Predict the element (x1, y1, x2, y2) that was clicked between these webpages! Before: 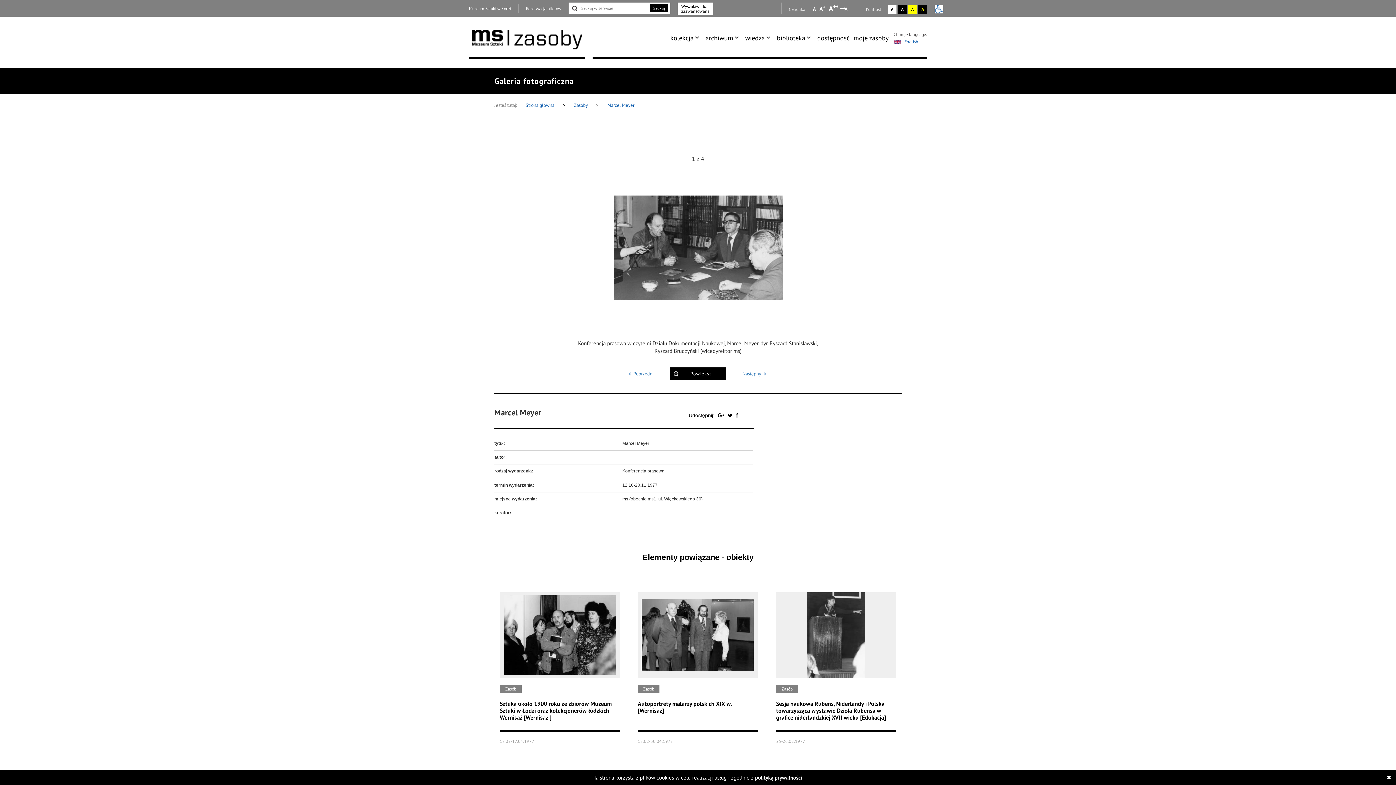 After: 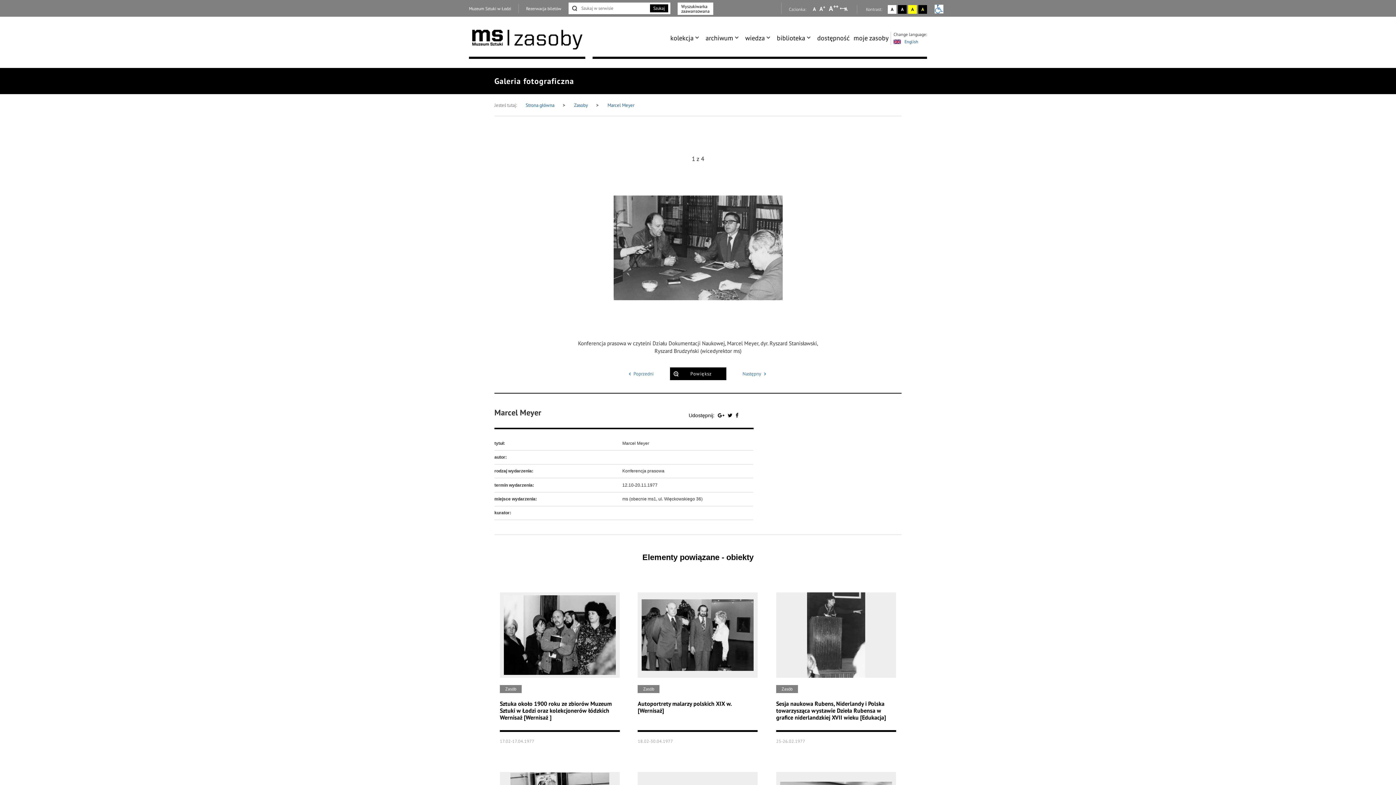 Action: bbox: (1385, 774, 1392, 781)